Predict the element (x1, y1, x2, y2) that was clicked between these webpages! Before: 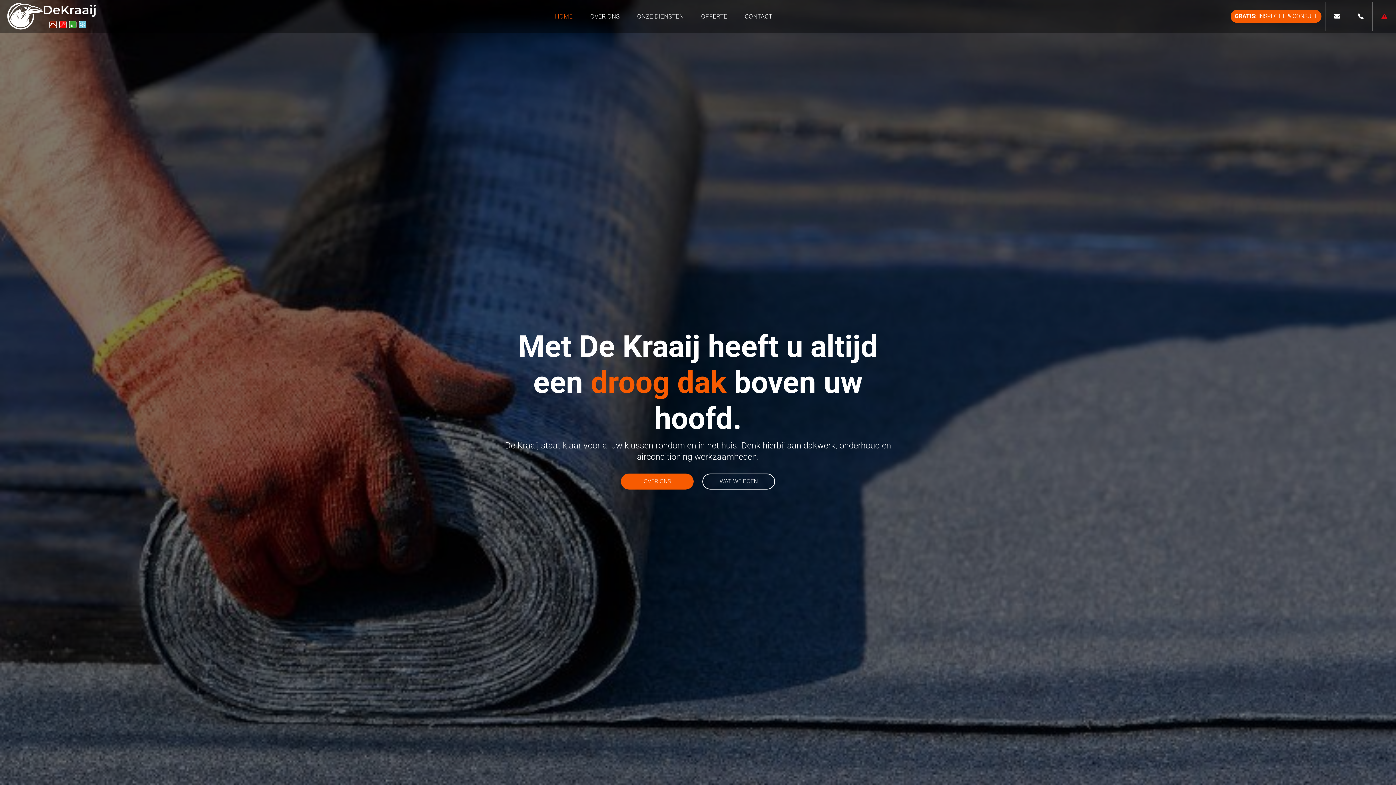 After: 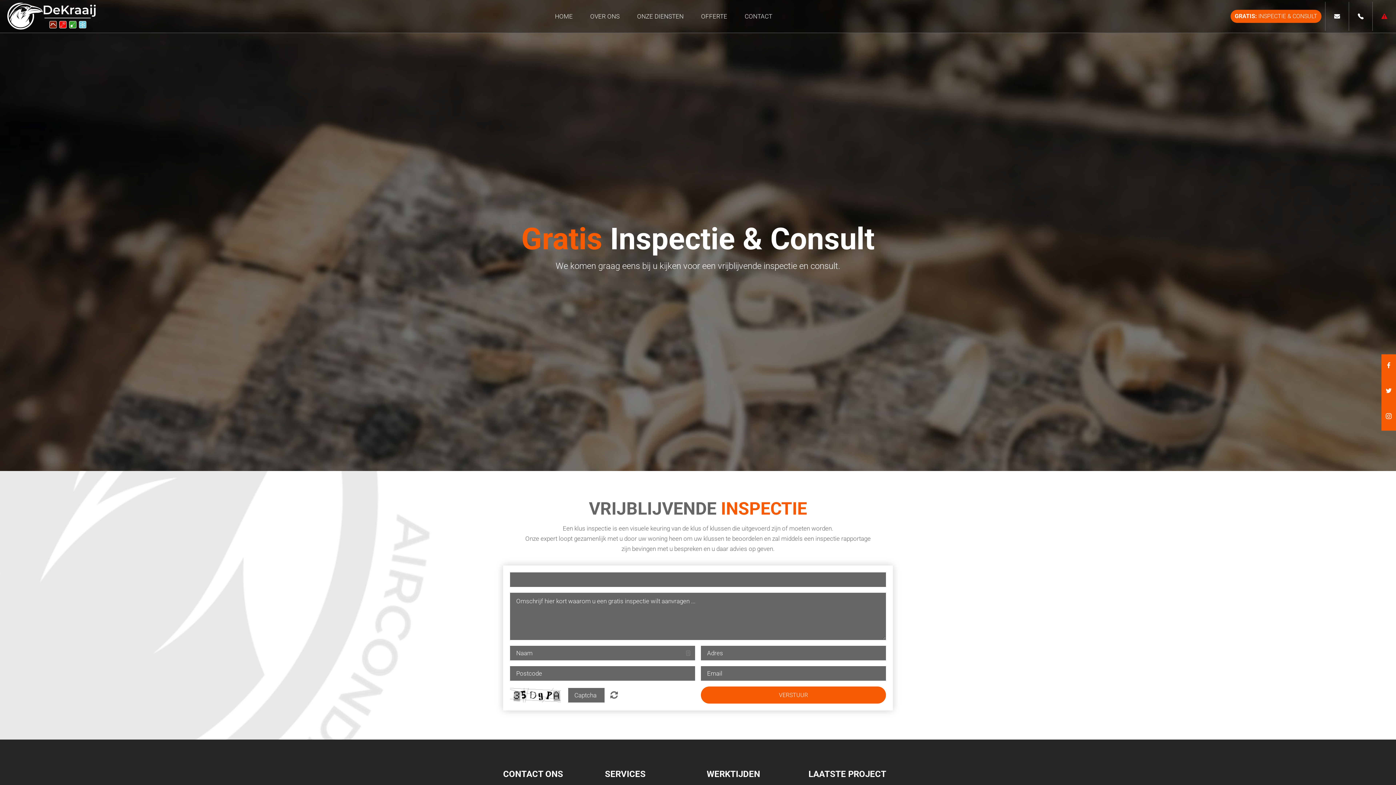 Action: label: GRATIS: INSPECTIE & CONSULT bbox: (1230, 9, 1321, 22)